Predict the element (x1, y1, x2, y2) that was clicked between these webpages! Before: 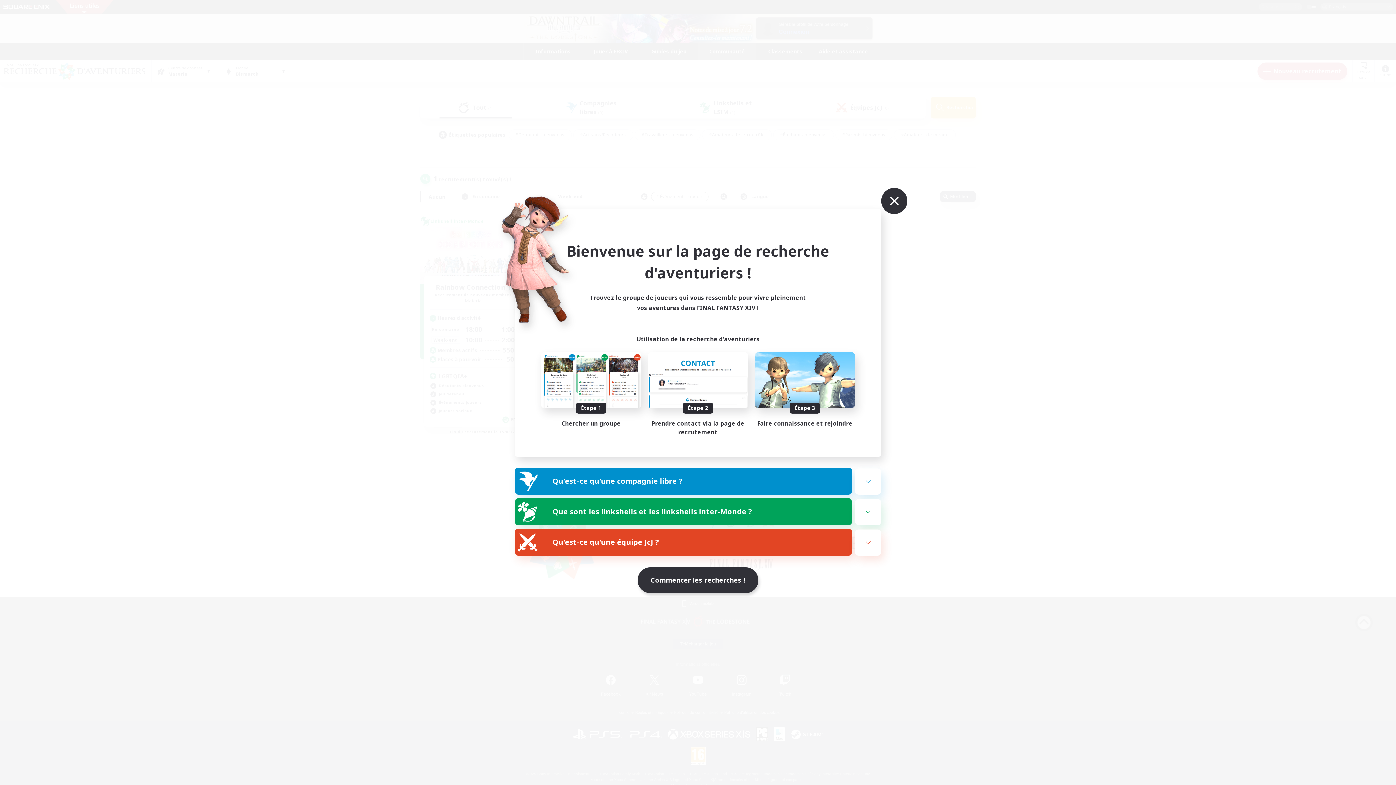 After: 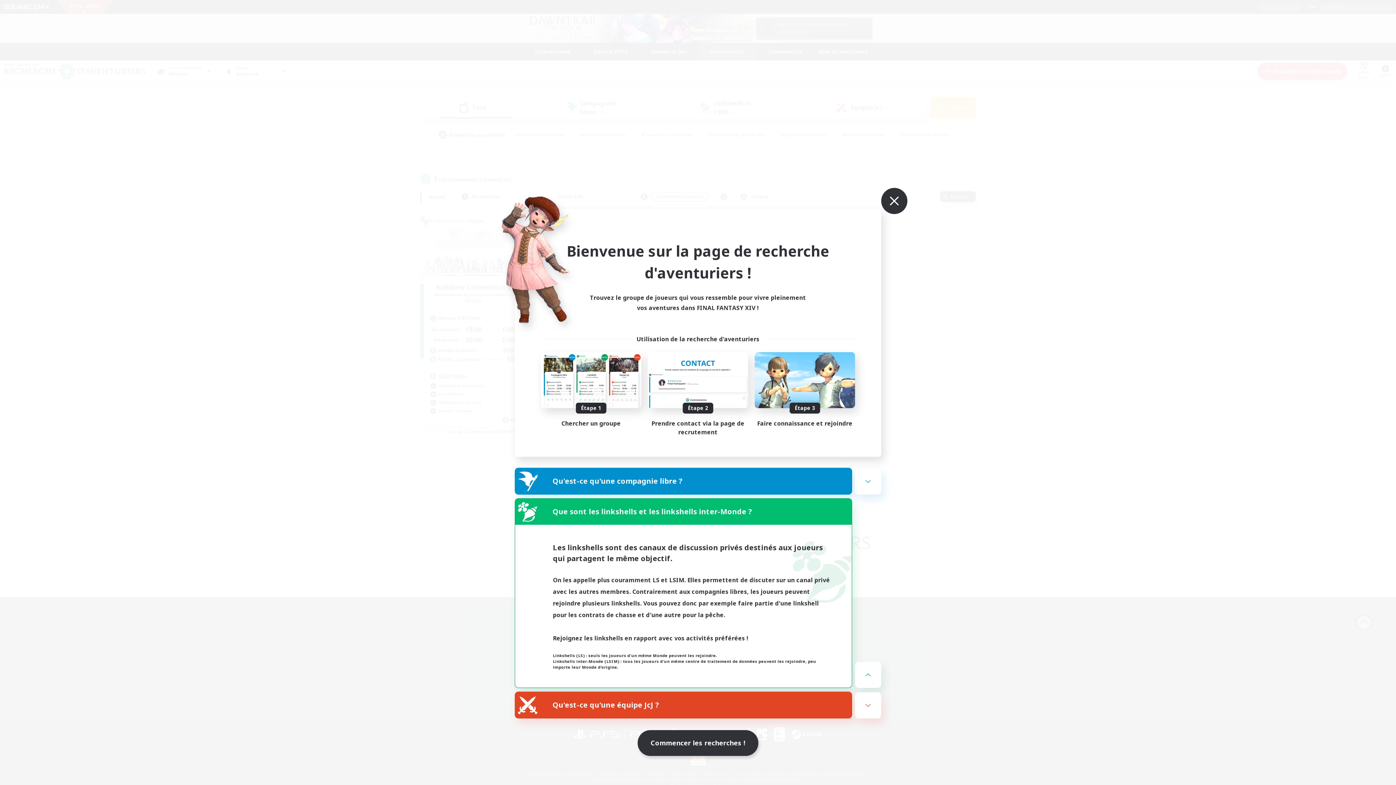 Action: bbox: (515, 498, 852, 525) label: Que sont les linkshells et les linkshells inter-Monde ?